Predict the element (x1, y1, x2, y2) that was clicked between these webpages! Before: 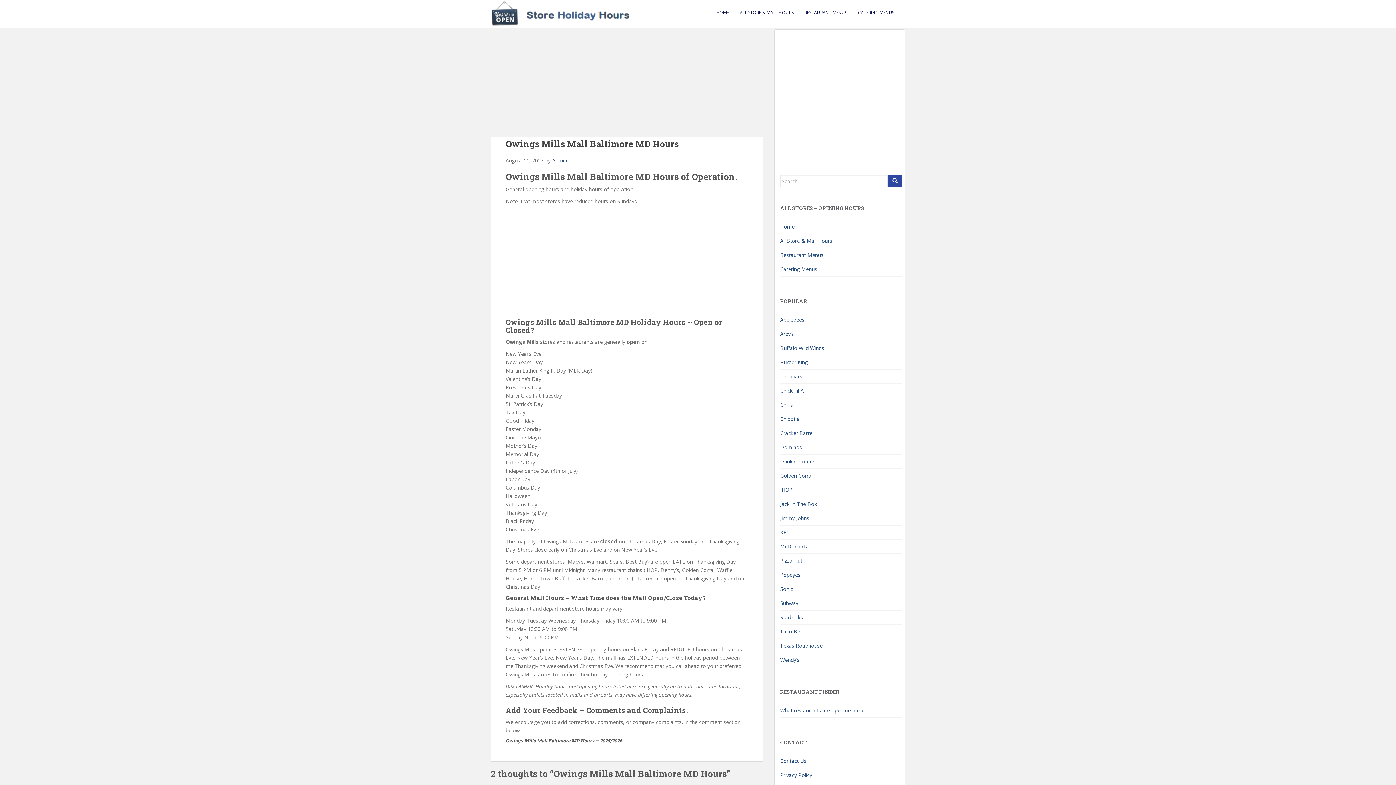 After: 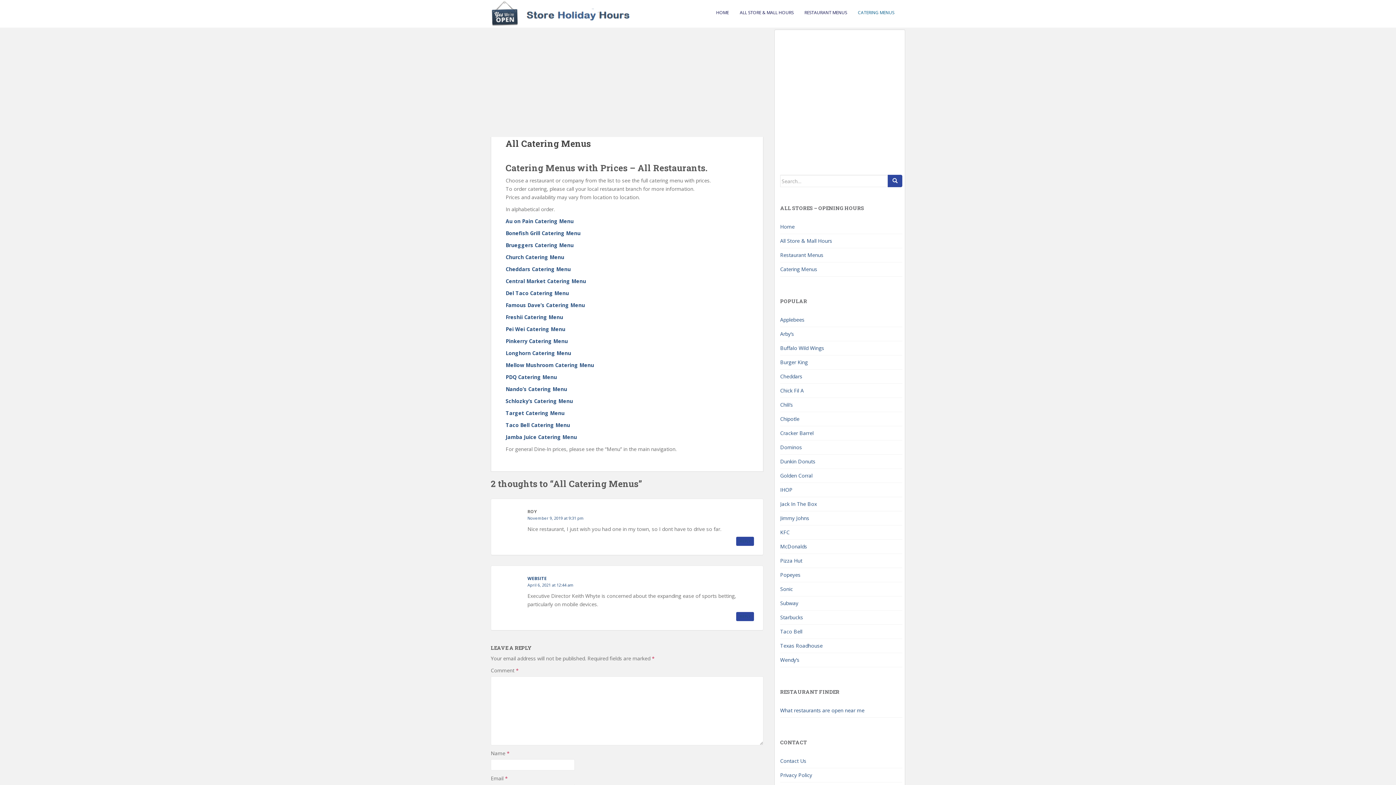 Action: bbox: (780, 262, 902, 276) label: Catering Menus